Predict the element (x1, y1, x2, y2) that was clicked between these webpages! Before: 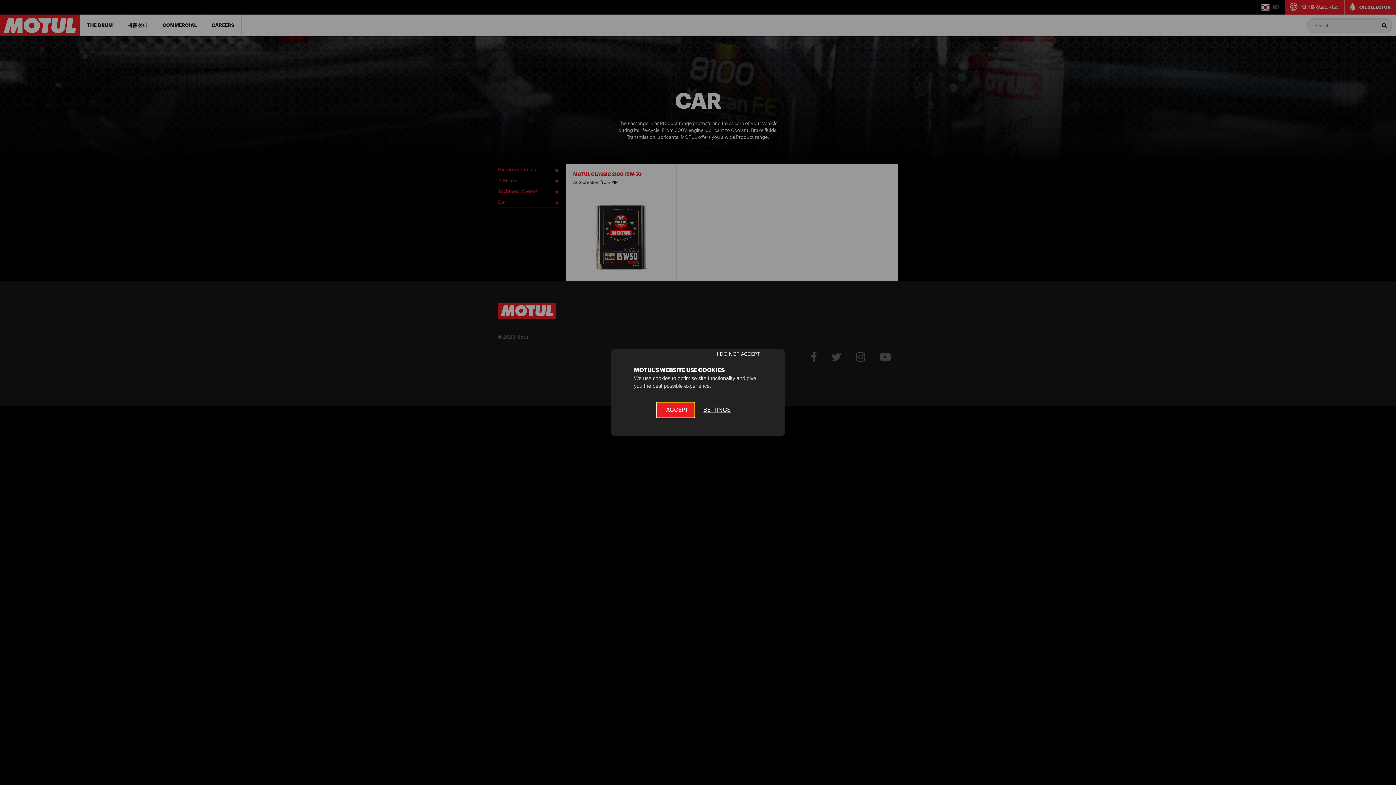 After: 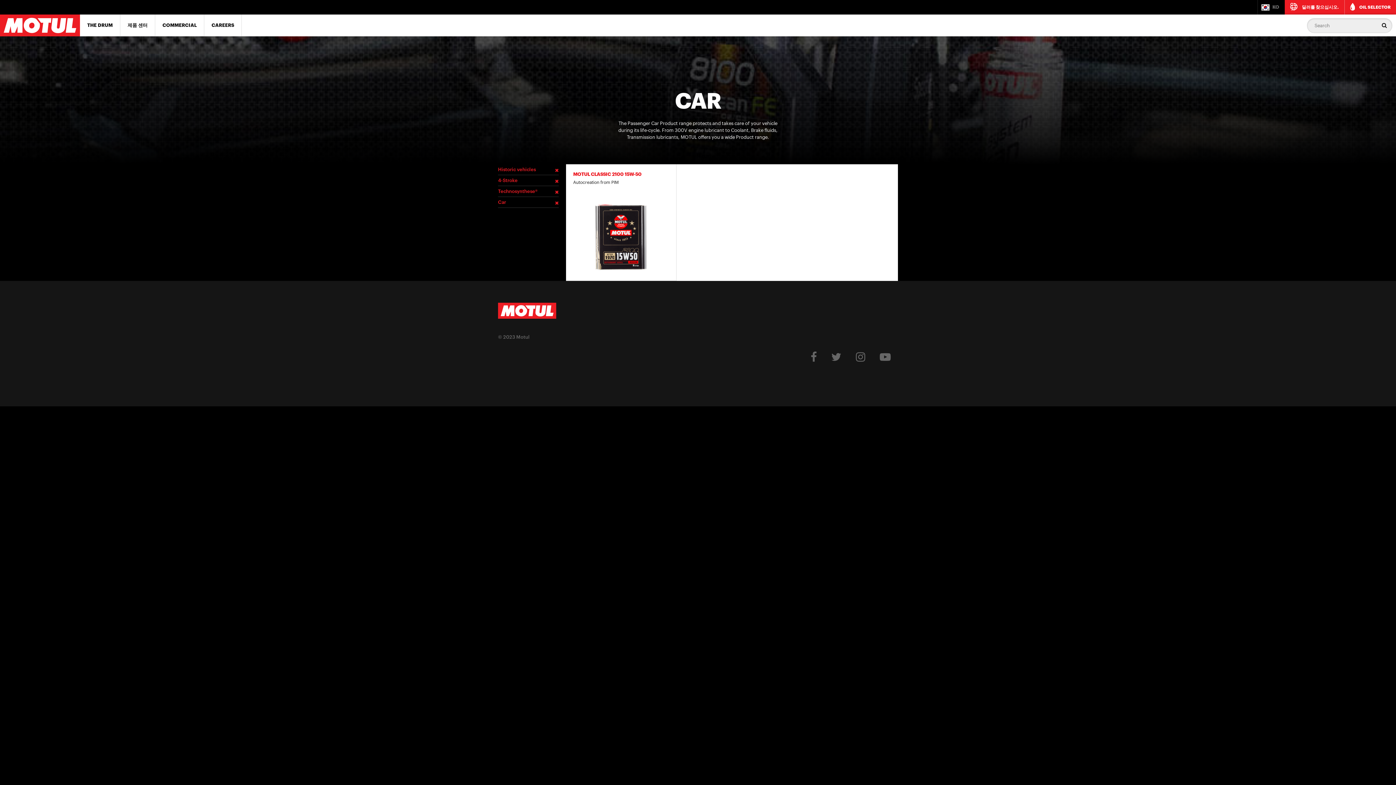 Action: label: I DO NOT ACCEPT bbox: (620, 347, 765, 361)